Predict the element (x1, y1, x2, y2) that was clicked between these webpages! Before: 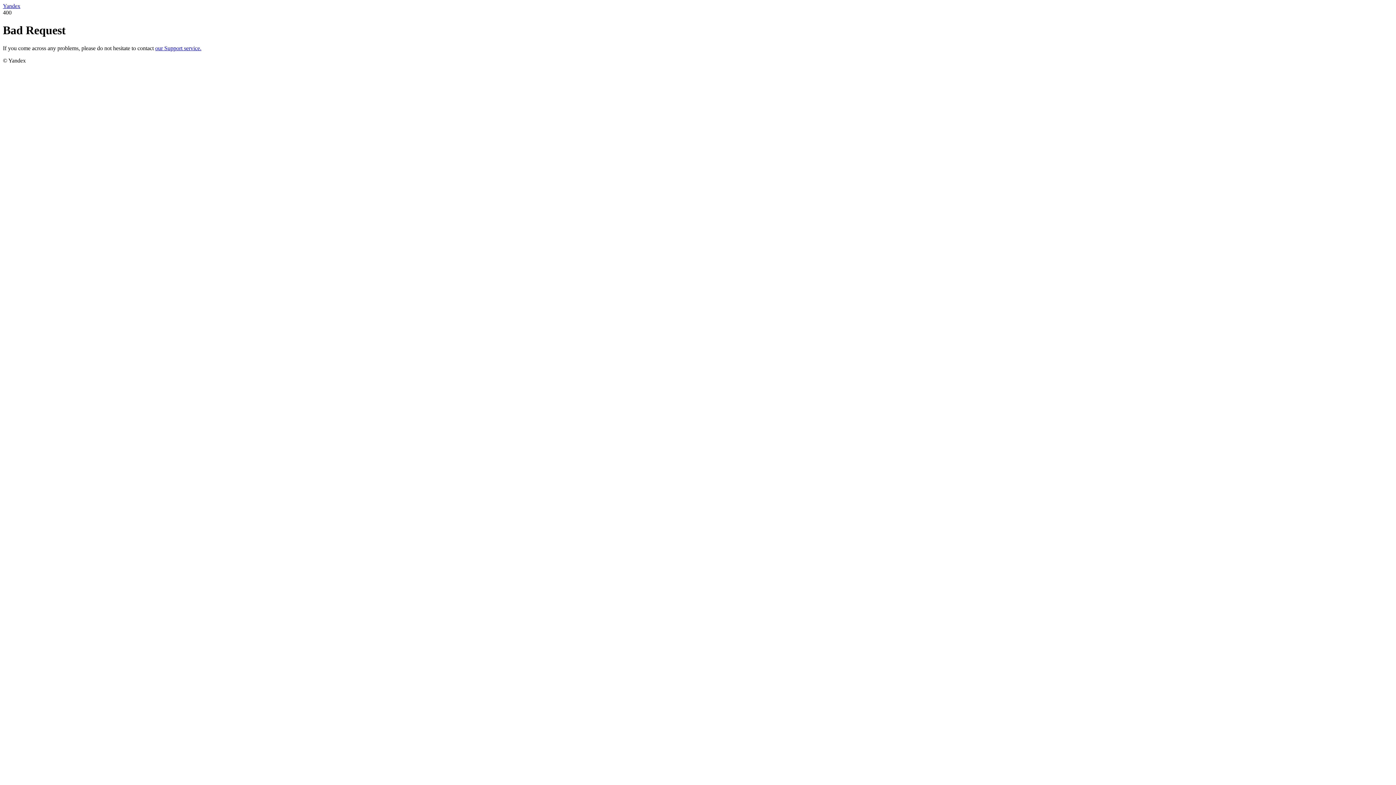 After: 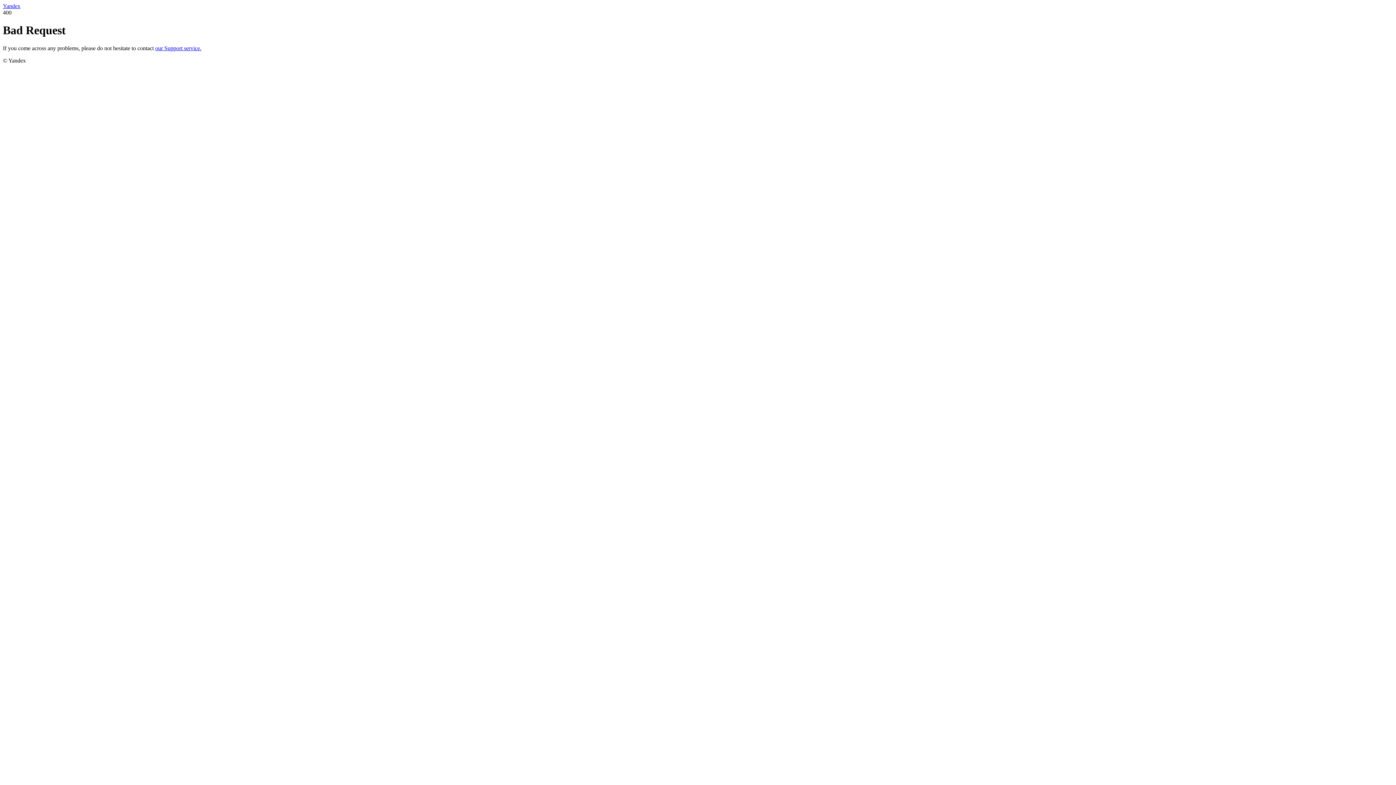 Action: bbox: (155, 45, 201, 51) label: our Support service.